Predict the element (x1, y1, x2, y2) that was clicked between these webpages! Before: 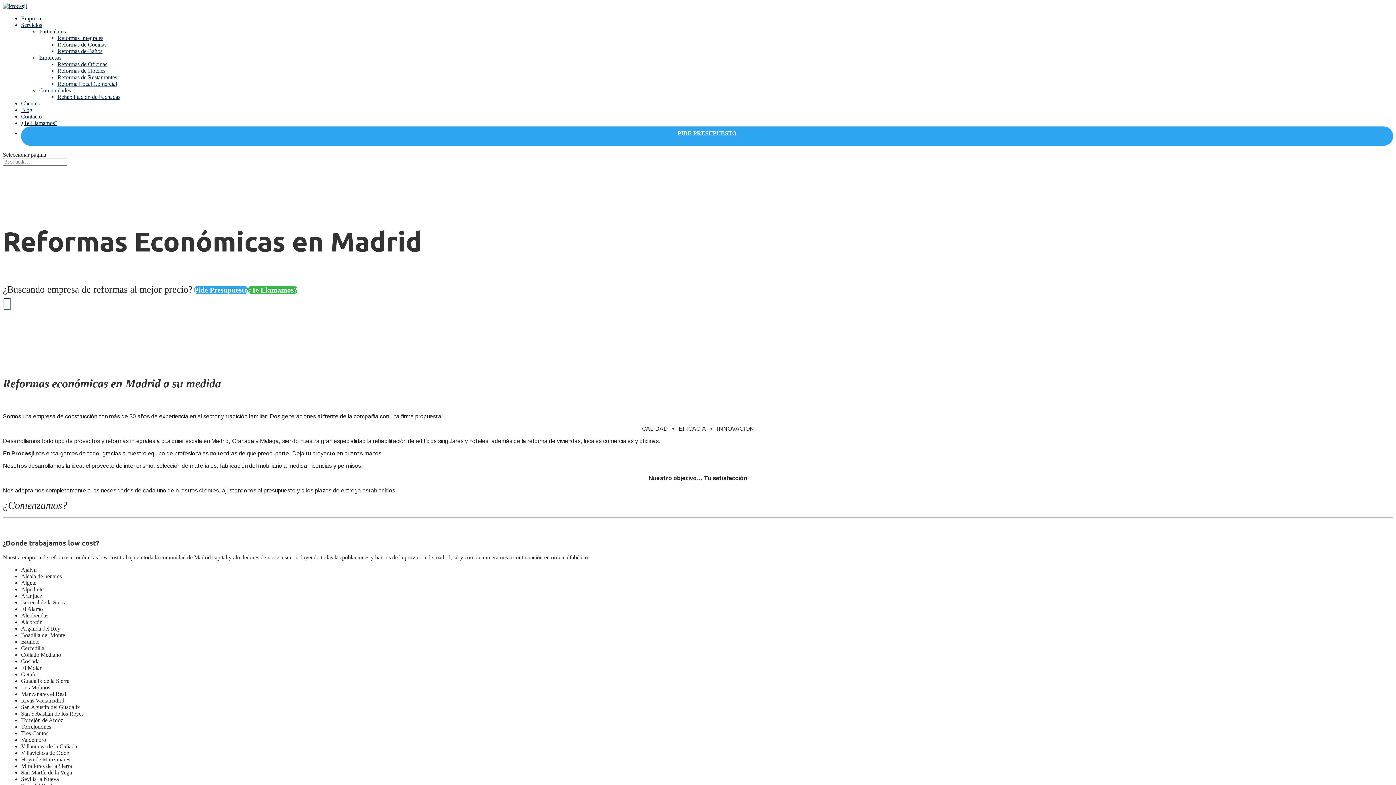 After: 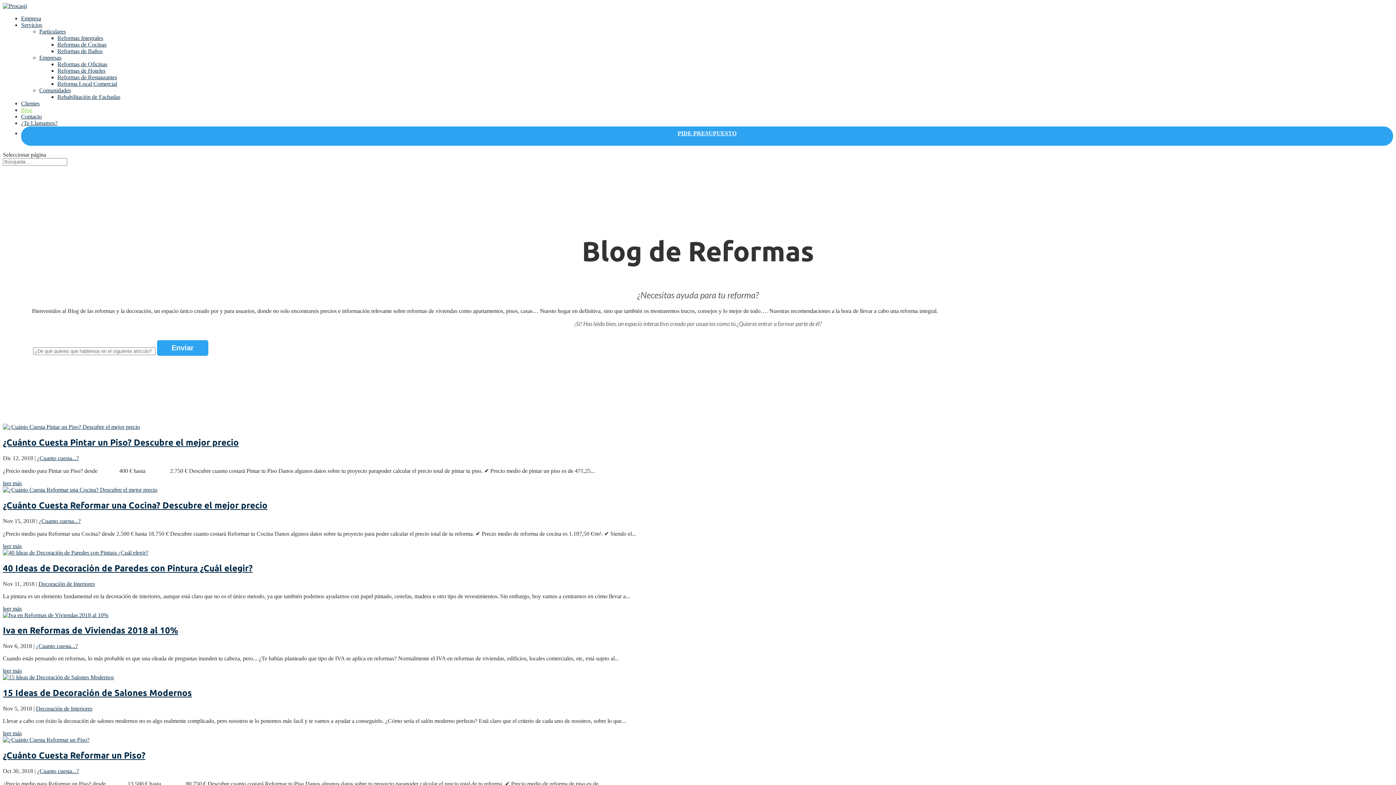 Action: label: Blog bbox: (21, 106, 32, 113)